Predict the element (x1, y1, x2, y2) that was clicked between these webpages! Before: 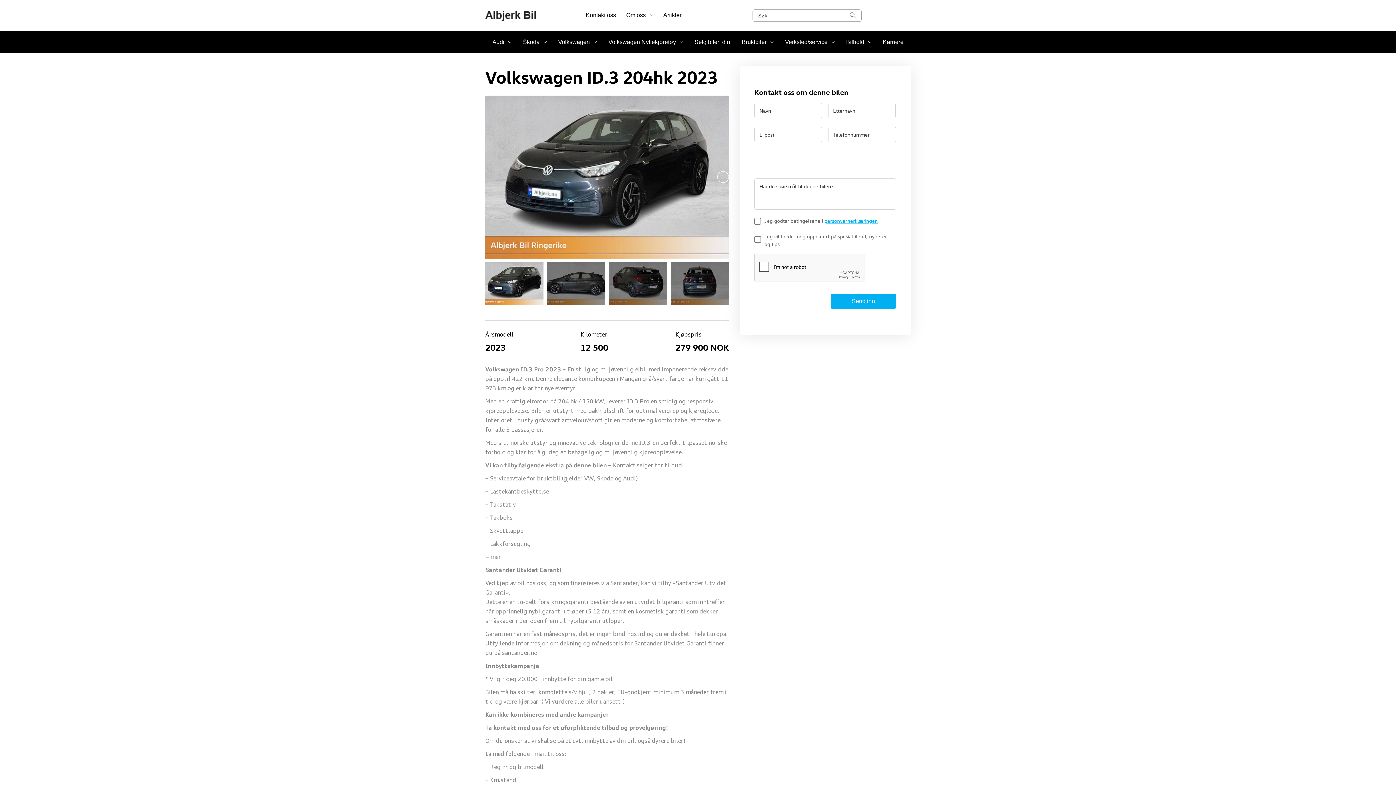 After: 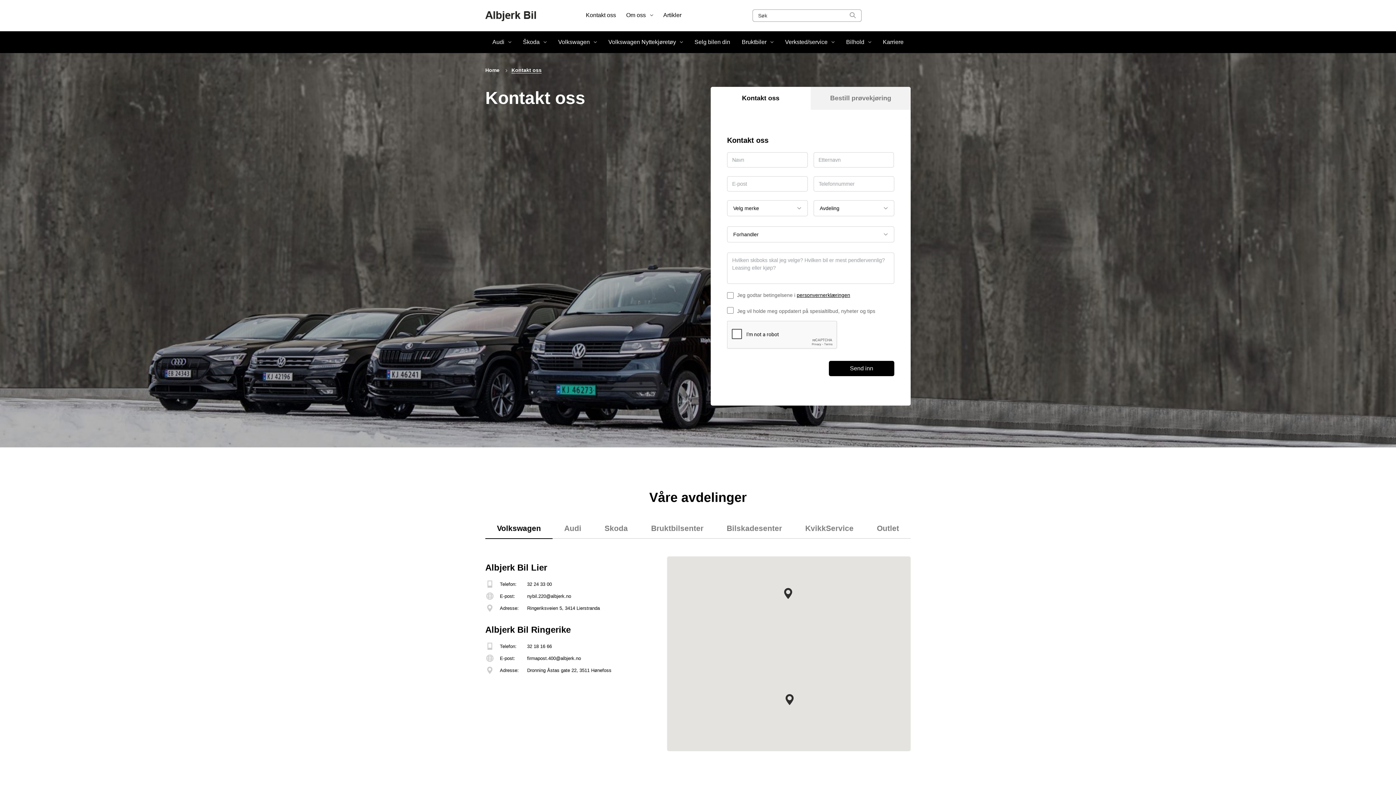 Action: bbox: (586, 9, 616, 21) label: Kontakt oss